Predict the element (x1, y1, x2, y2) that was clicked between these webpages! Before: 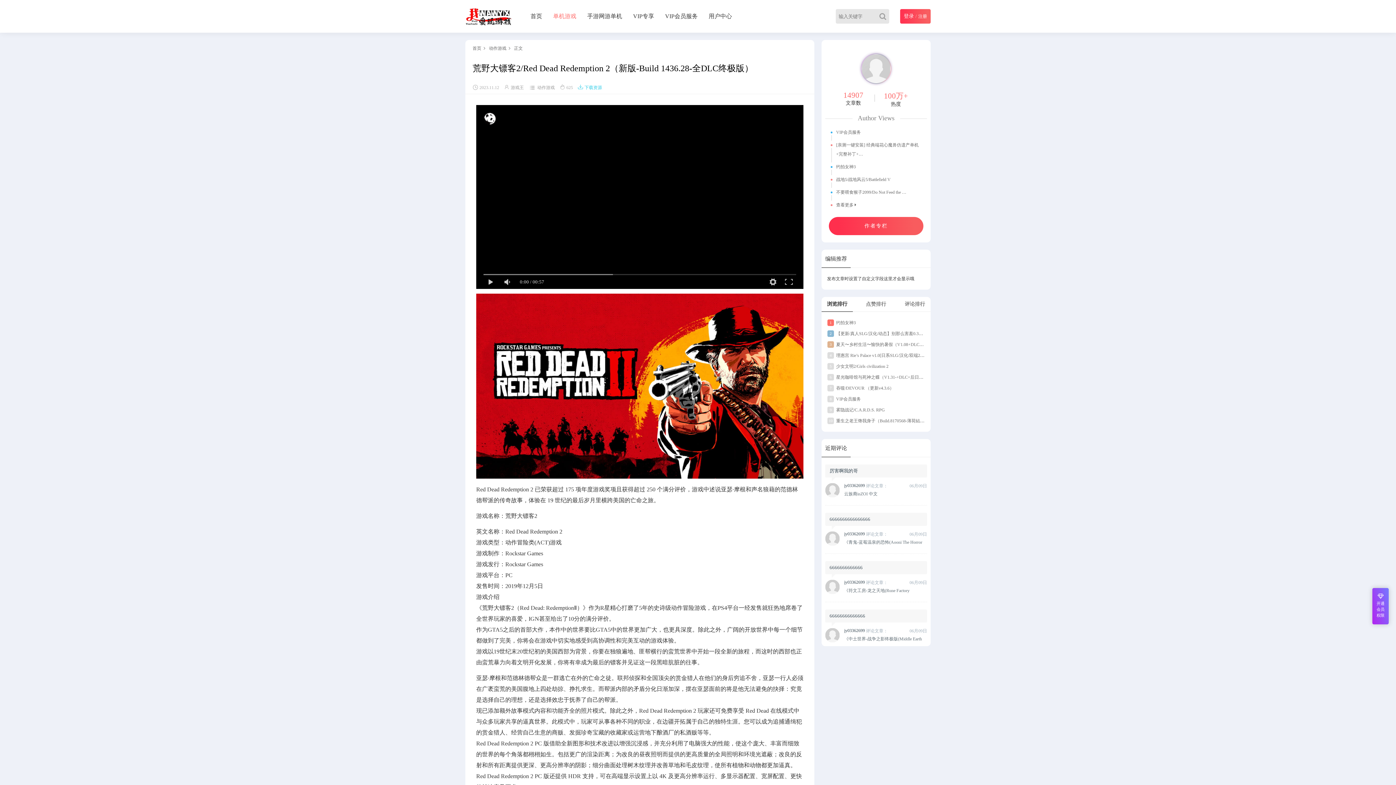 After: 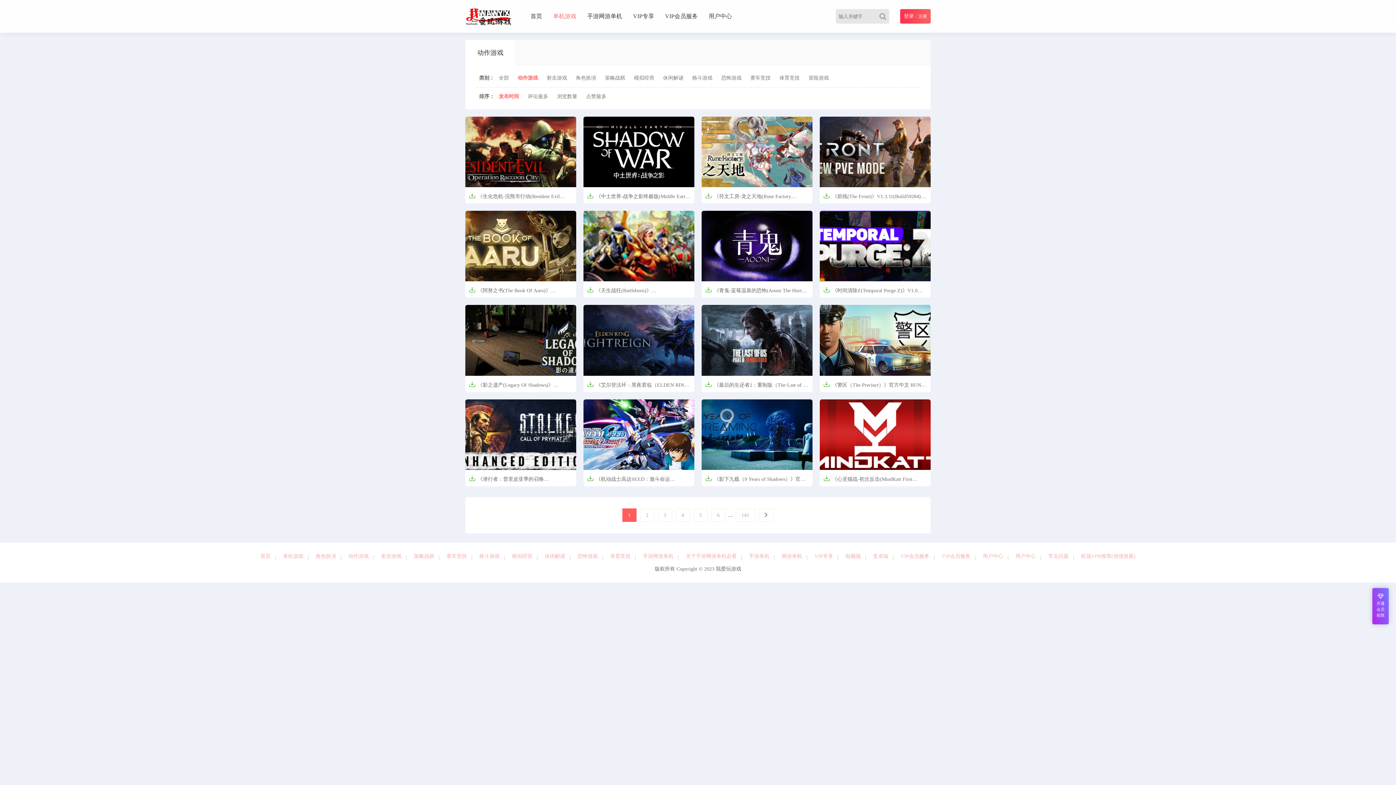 Action: bbox: (489, 45, 506, 50) label: 动作游戏